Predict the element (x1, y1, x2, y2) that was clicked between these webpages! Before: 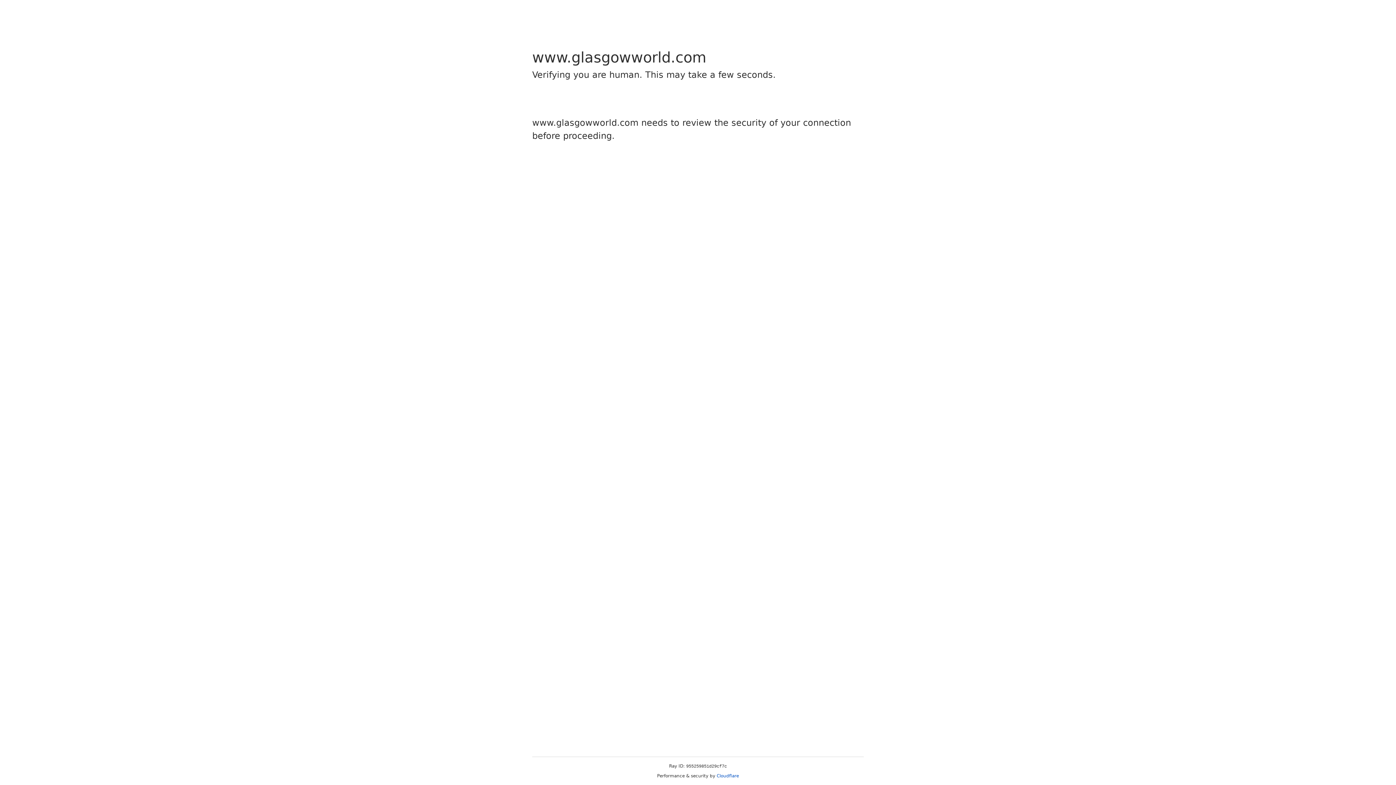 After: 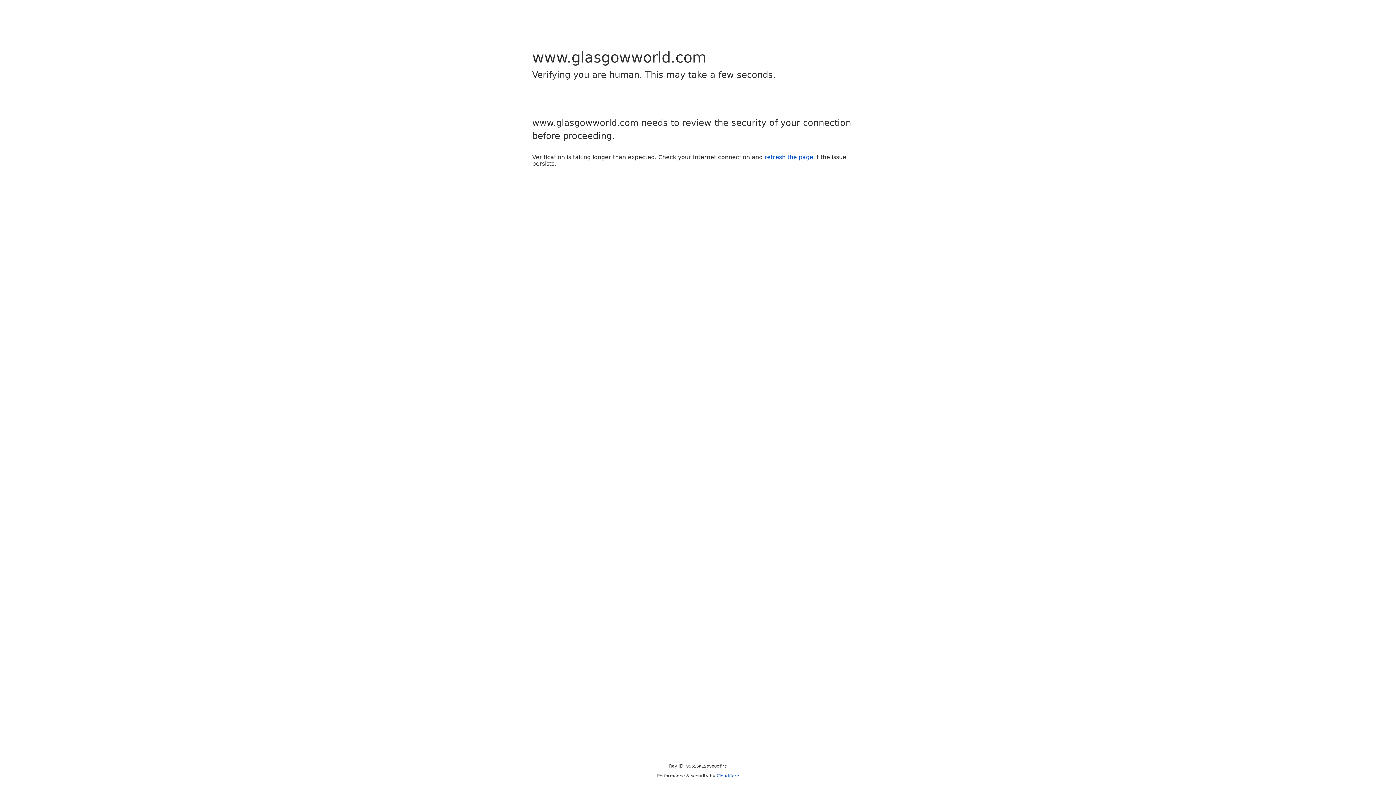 Action: bbox: (716, 773, 739, 778) label: Cloudflare